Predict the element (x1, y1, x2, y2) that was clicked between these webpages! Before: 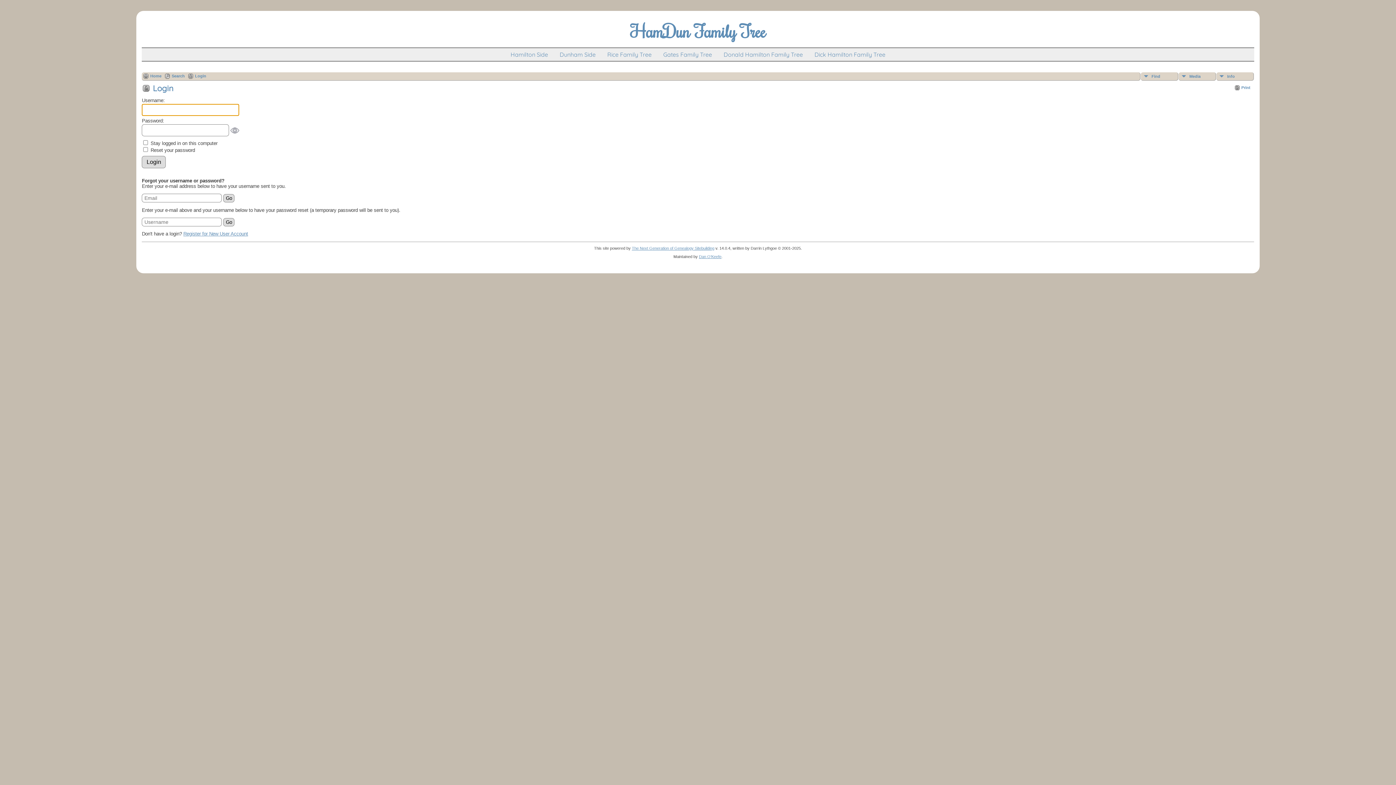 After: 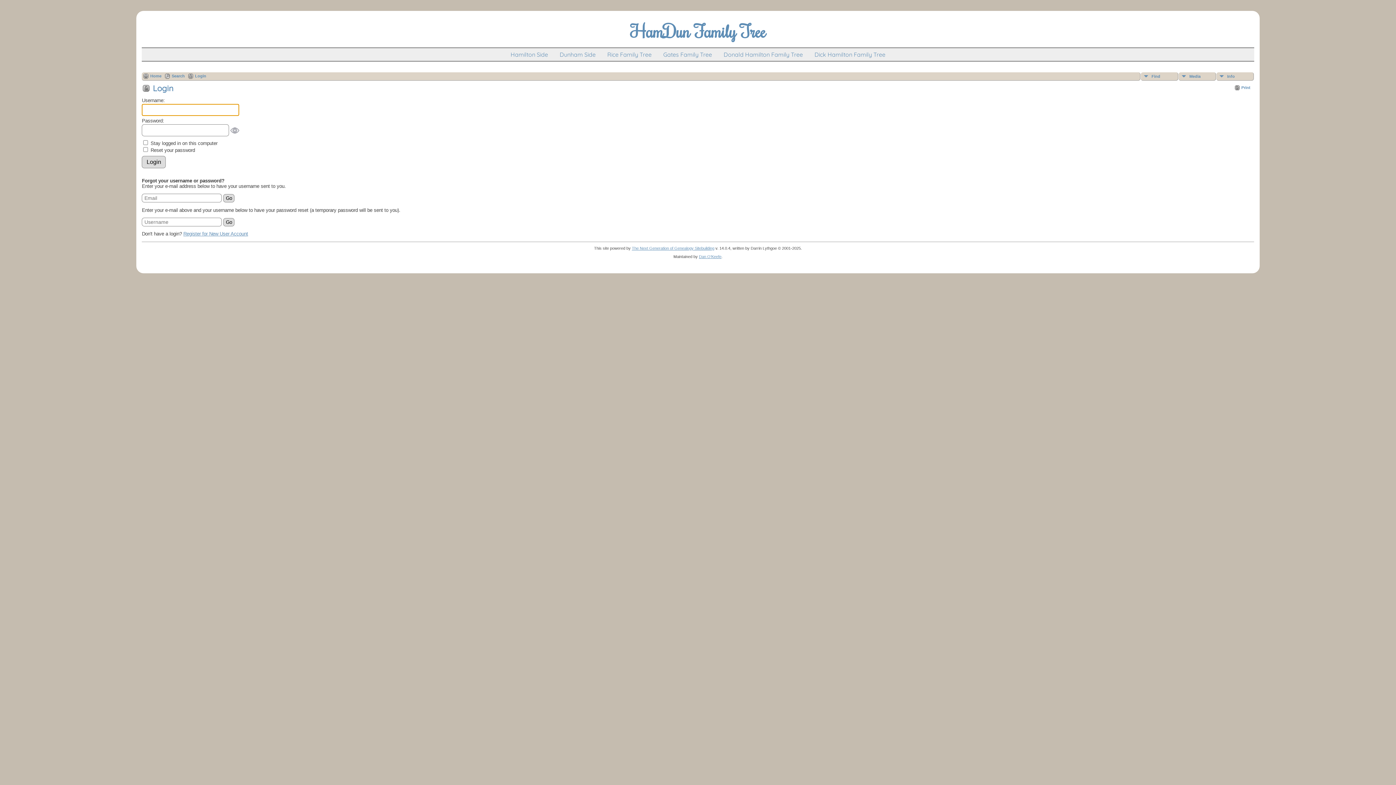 Action: bbox: (808, 48, 891, 61) label: Dick Hamilton Family Tree